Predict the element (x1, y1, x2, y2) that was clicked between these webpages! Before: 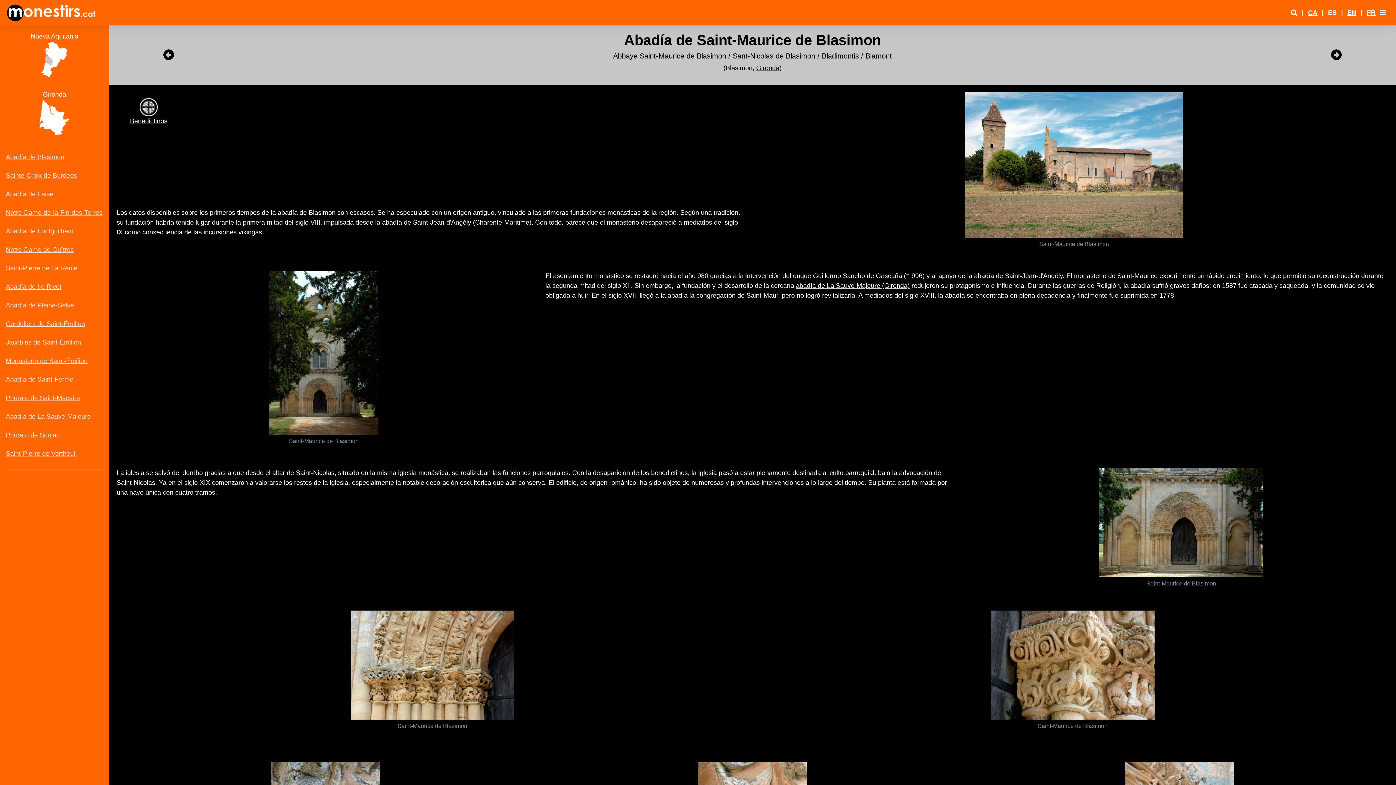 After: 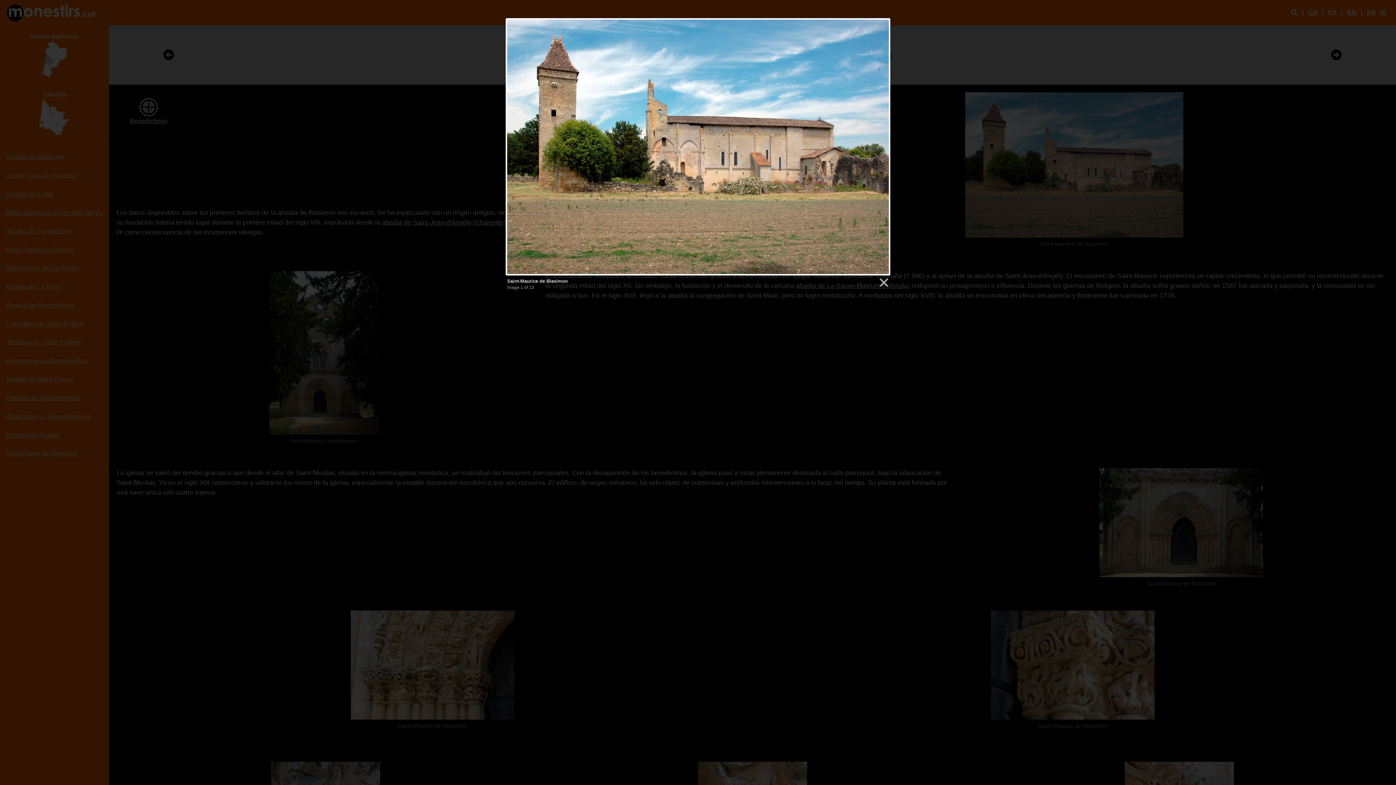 Action: bbox: (965, 161, 1183, 168)